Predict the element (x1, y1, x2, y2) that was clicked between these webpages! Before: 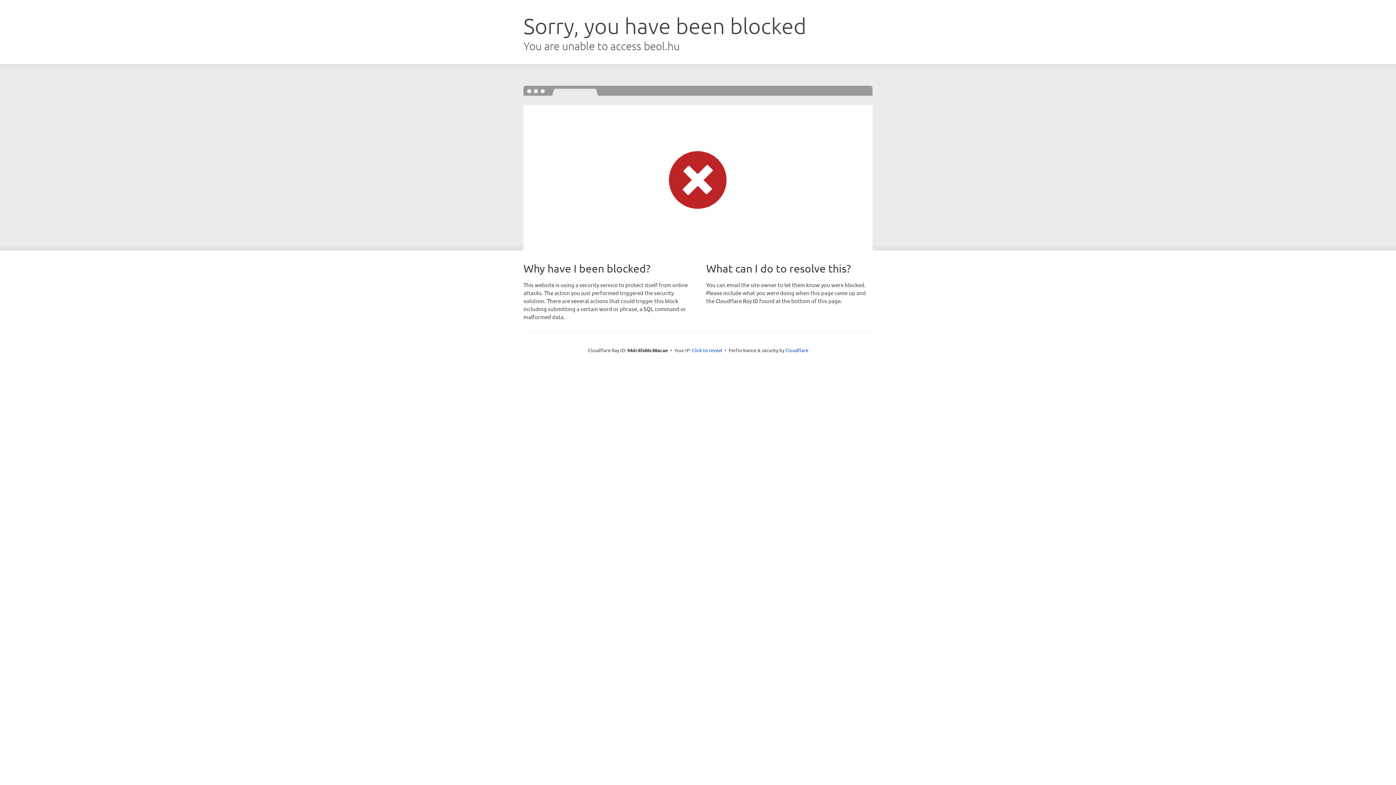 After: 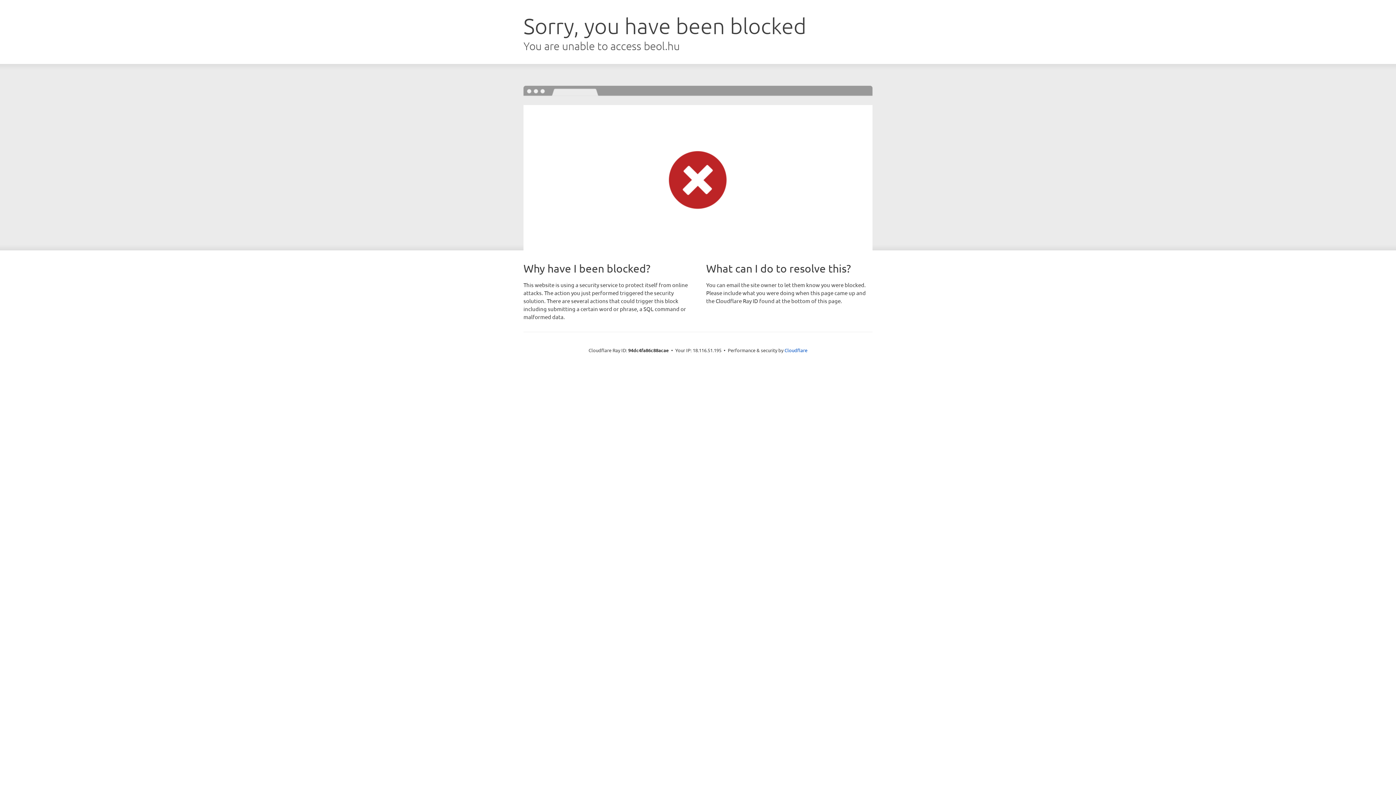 Action: label: Click to reveal bbox: (692, 346, 722, 353)